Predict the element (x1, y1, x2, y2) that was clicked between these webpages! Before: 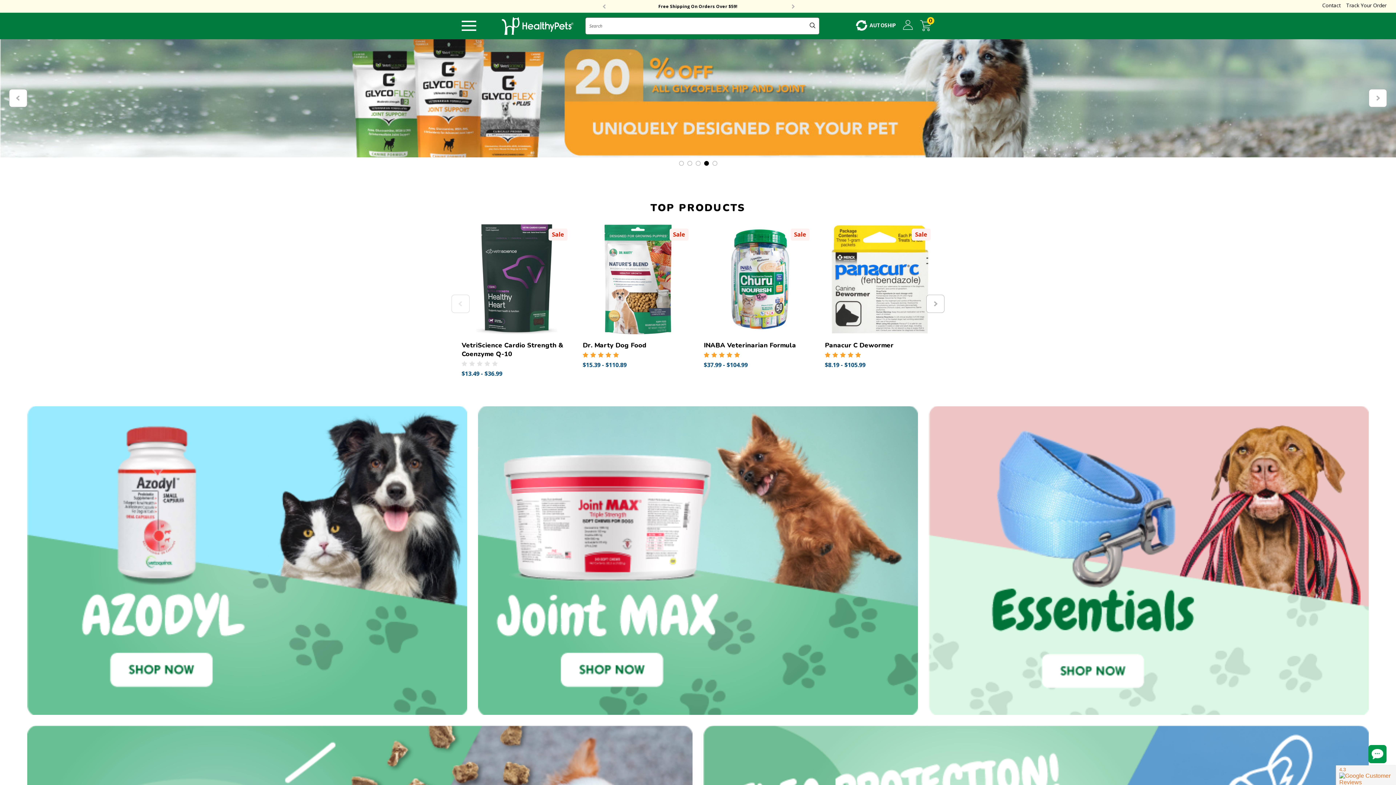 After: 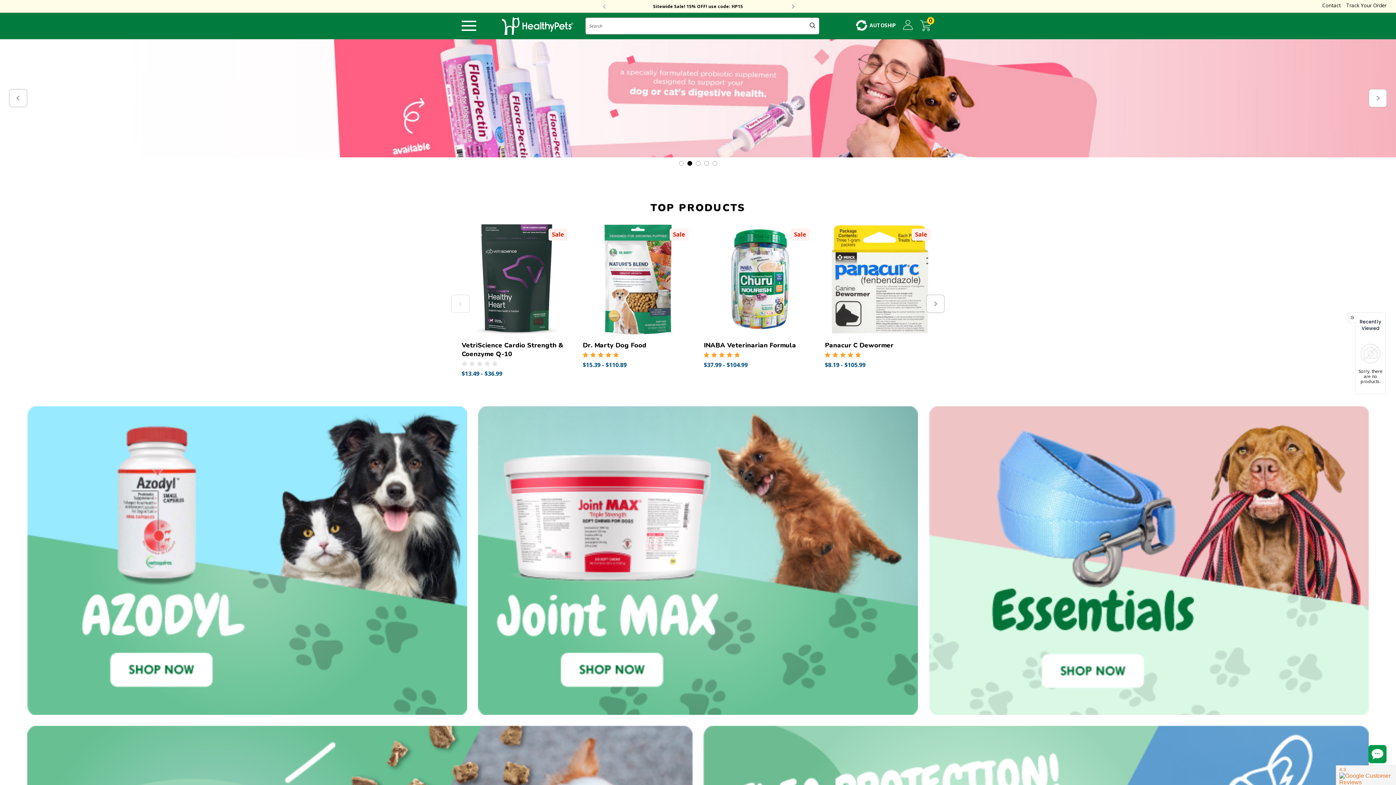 Action: label: Go to slide 1 of 2 bbox: (600, 2, 608, 10)